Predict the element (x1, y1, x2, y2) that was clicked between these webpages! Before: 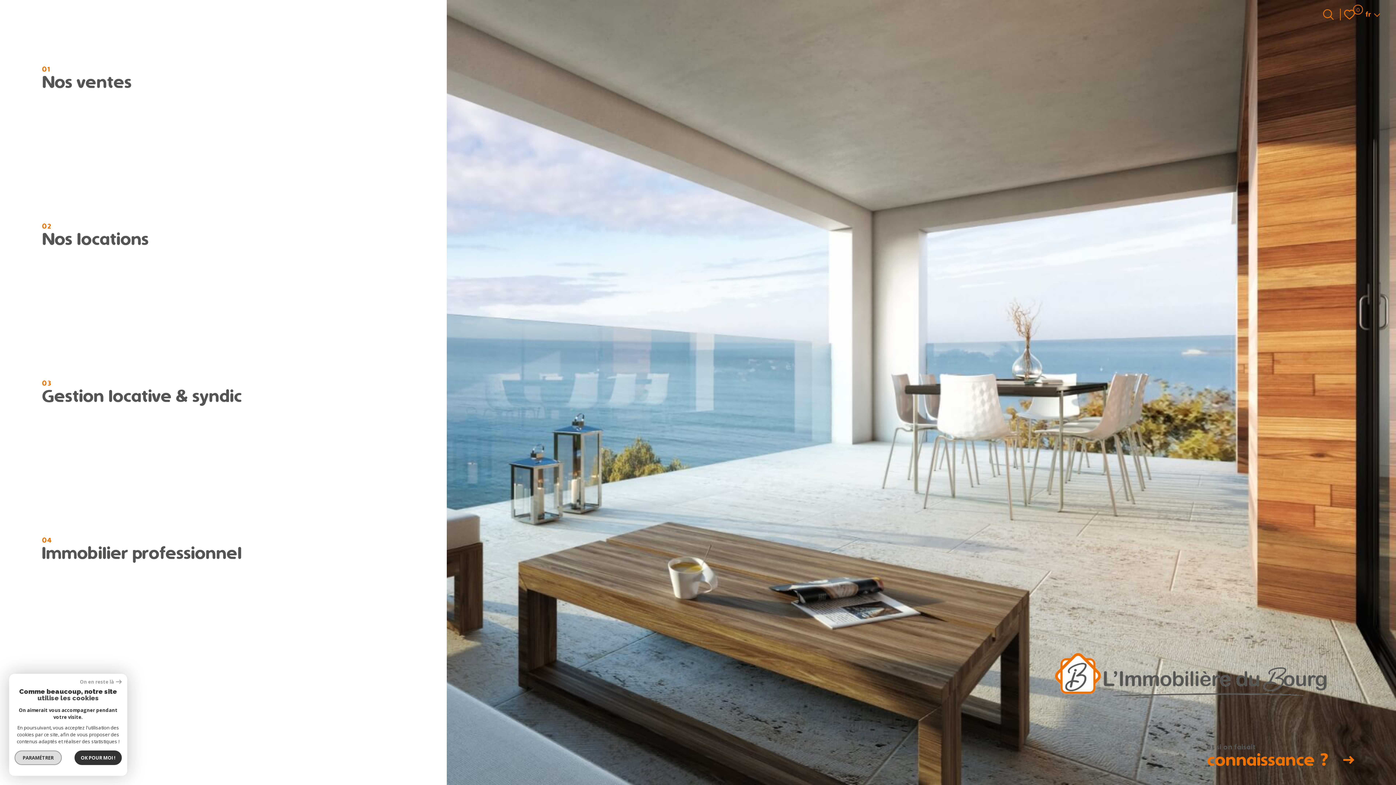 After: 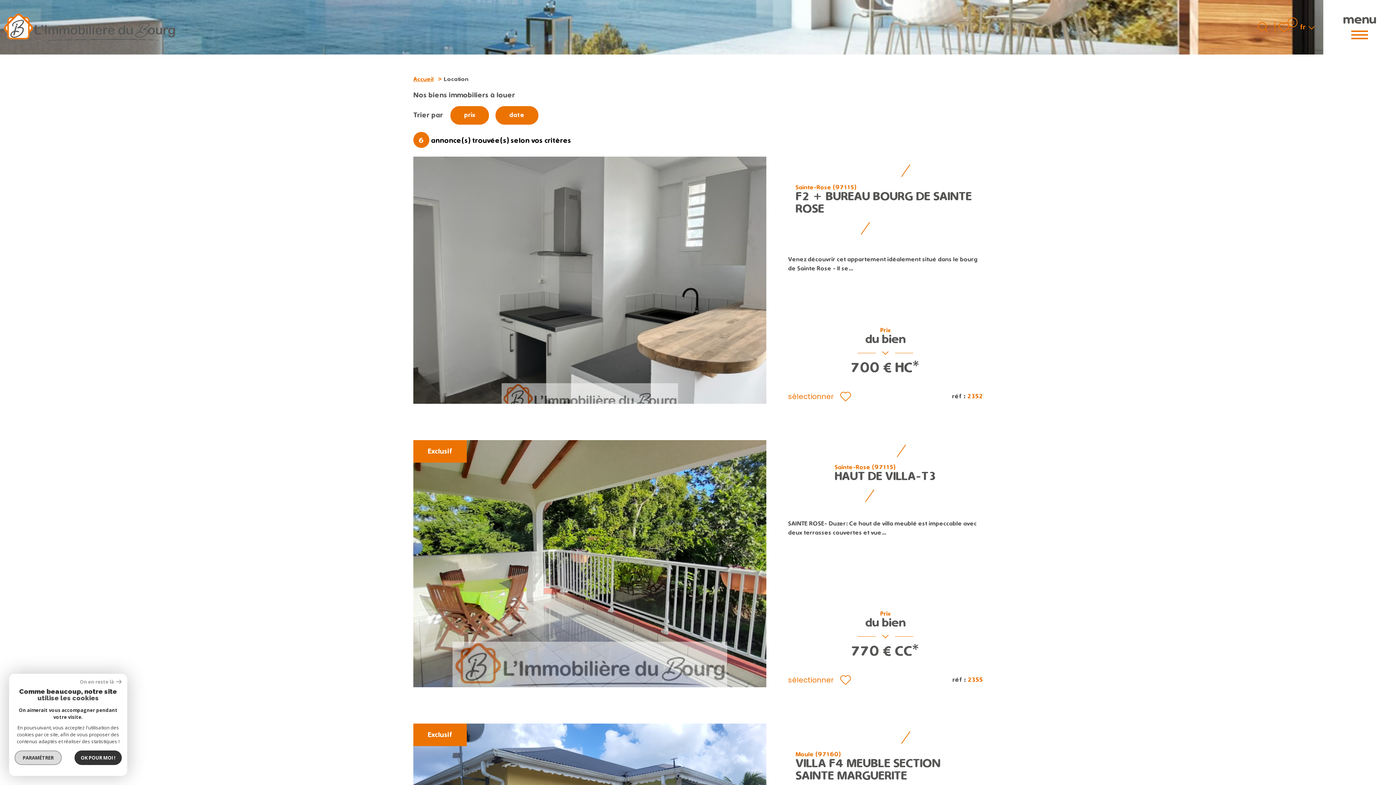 Action: label: 02
Nos locations bbox: (0, 157, 446, 314)